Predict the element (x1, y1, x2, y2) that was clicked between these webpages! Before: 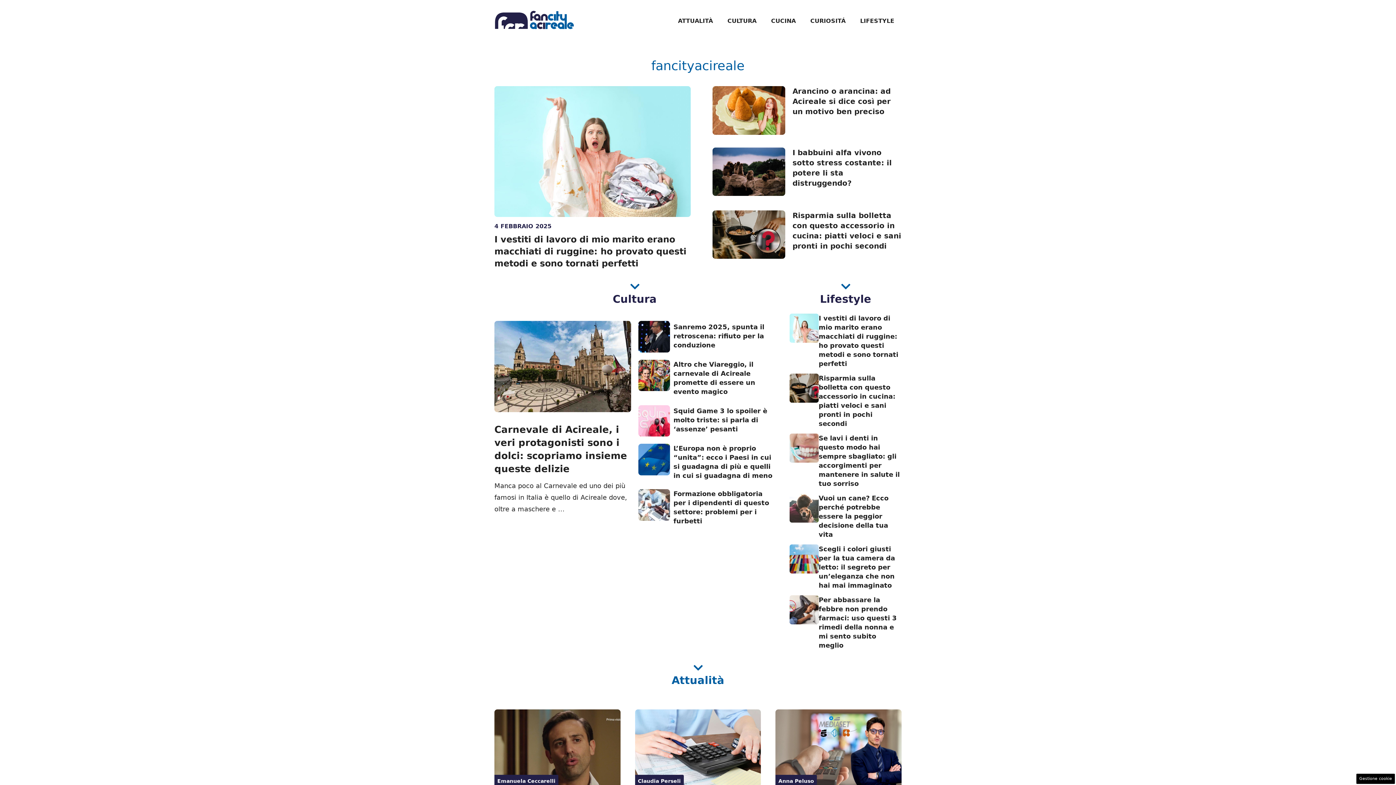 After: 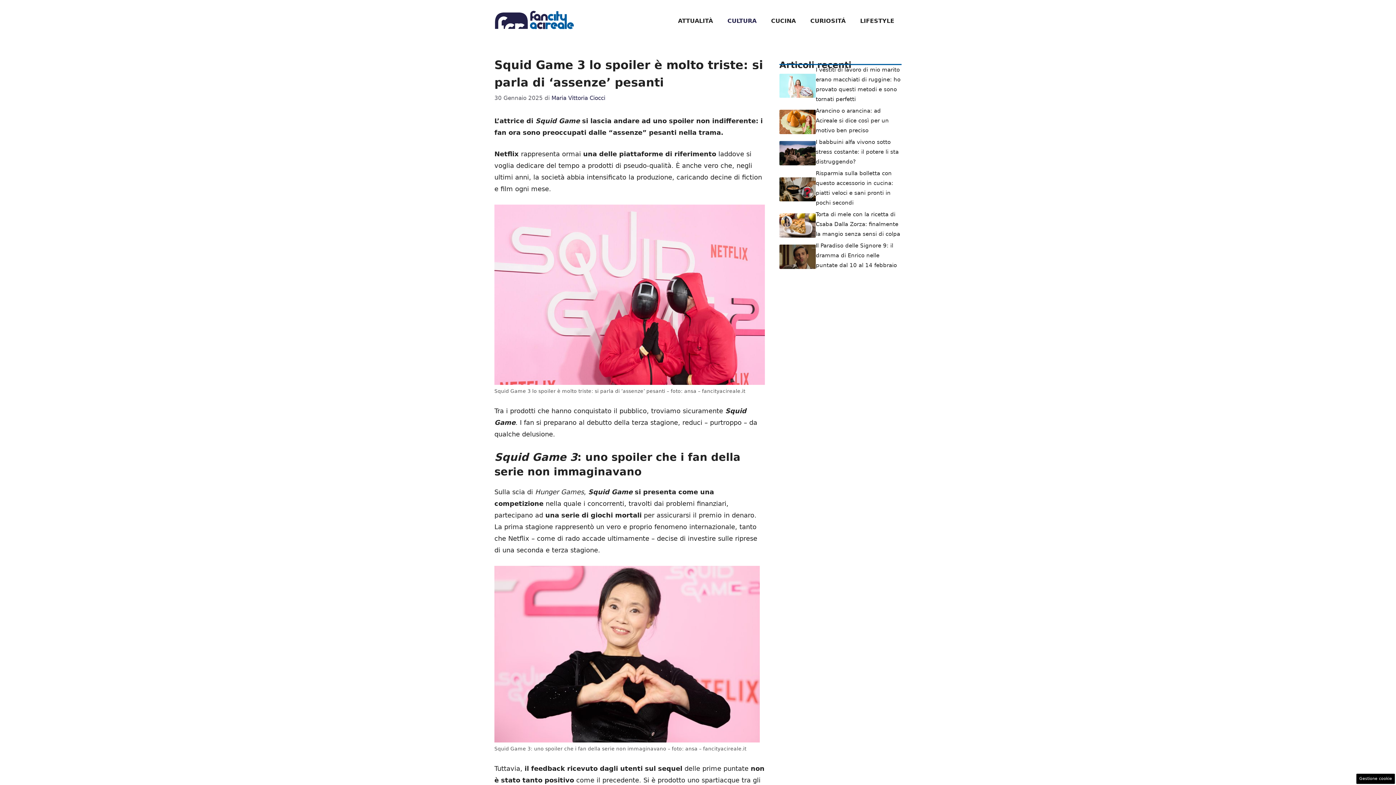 Action: bbox: (673, 407, 767, 433) label: Squid Game 3 lo spoiler è molto triste: si parla di ‘assenze’ pesanti